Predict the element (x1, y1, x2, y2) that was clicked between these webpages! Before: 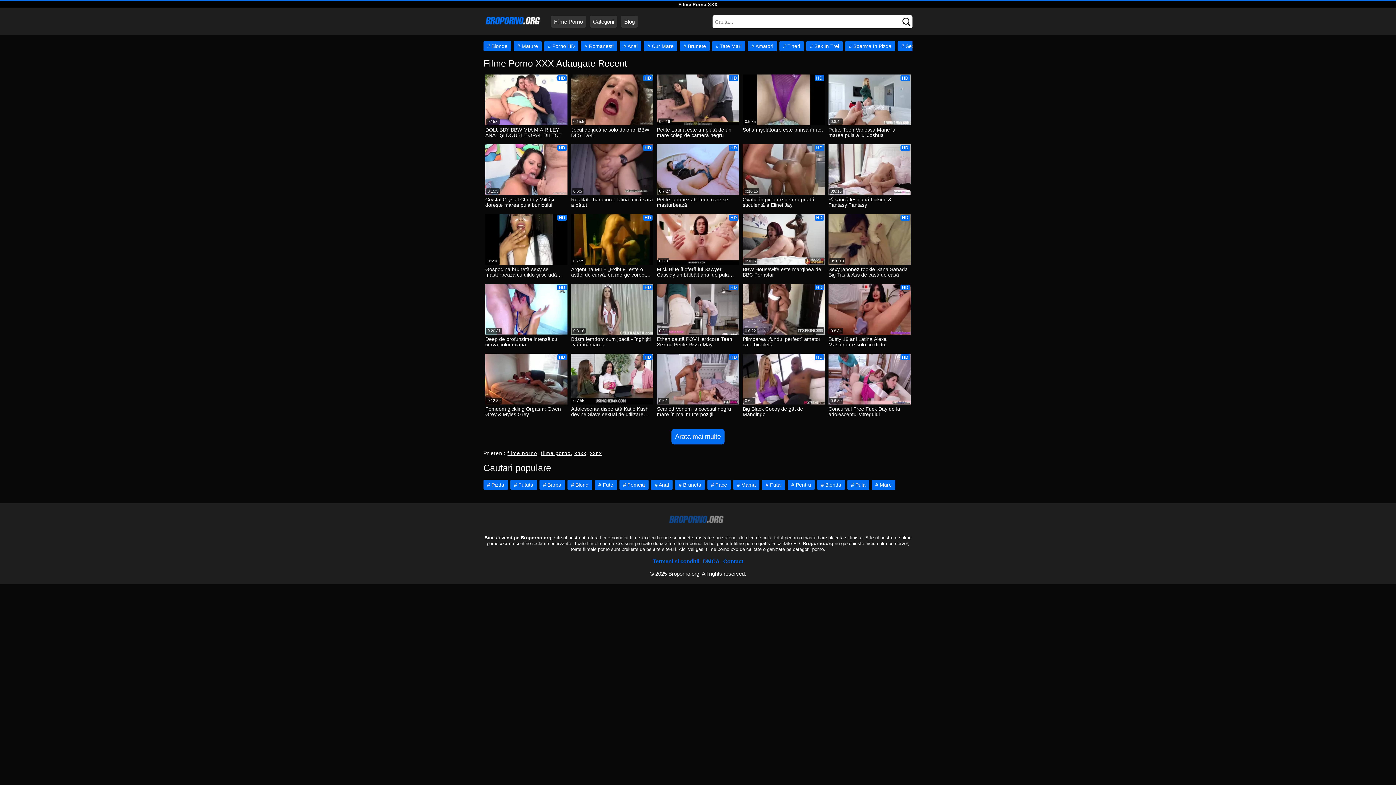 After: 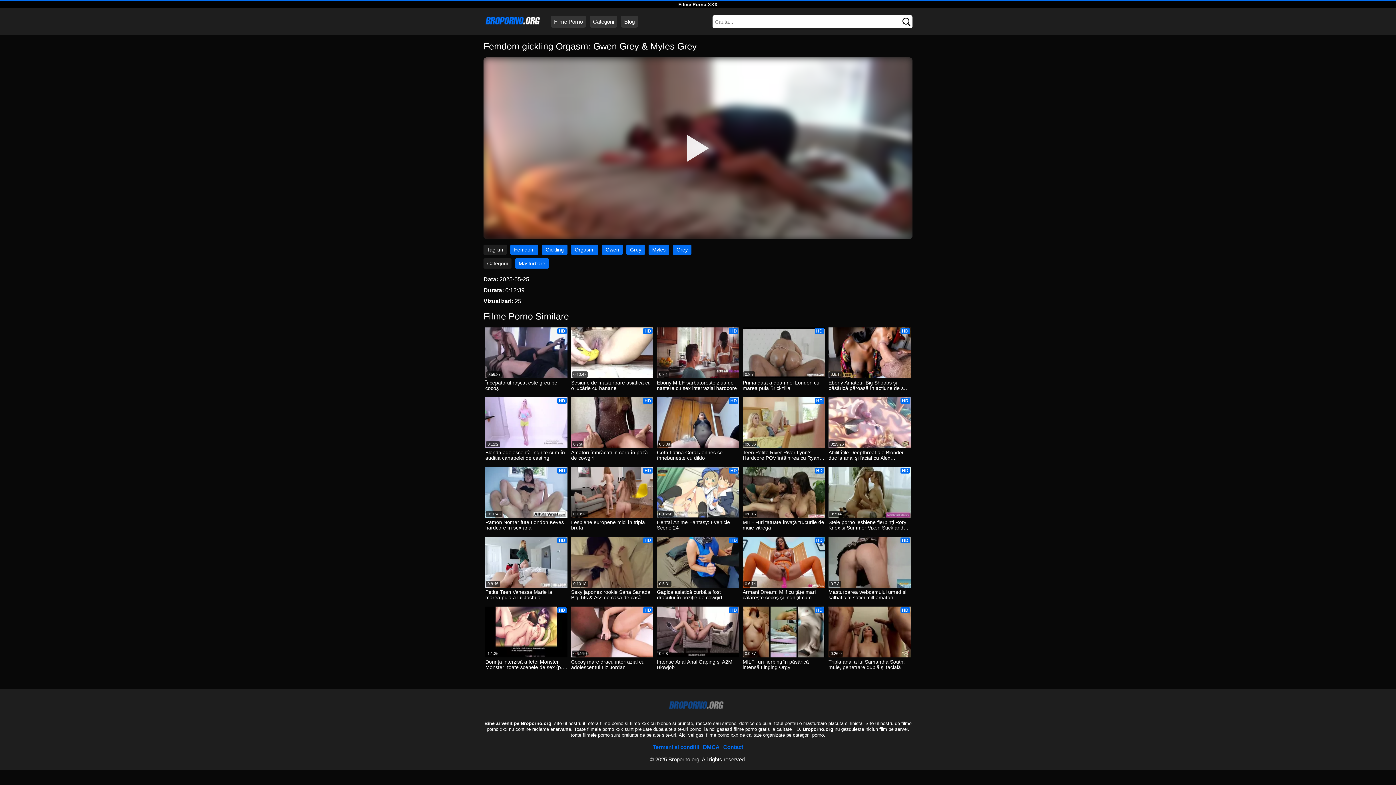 Action: label: Femdom gickling Orgasm: Gwen Grey & Myles Grey bbox: (485, 406, 567, 418)